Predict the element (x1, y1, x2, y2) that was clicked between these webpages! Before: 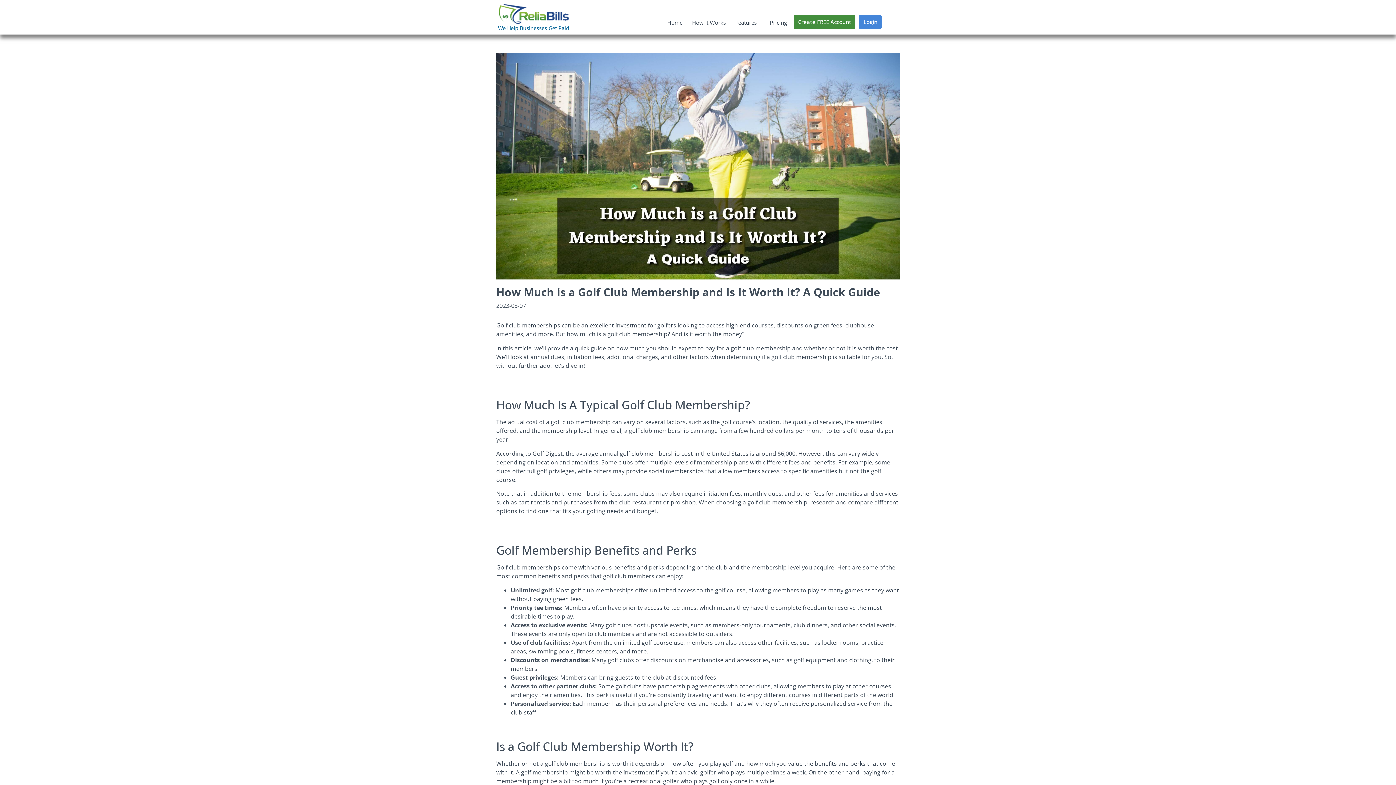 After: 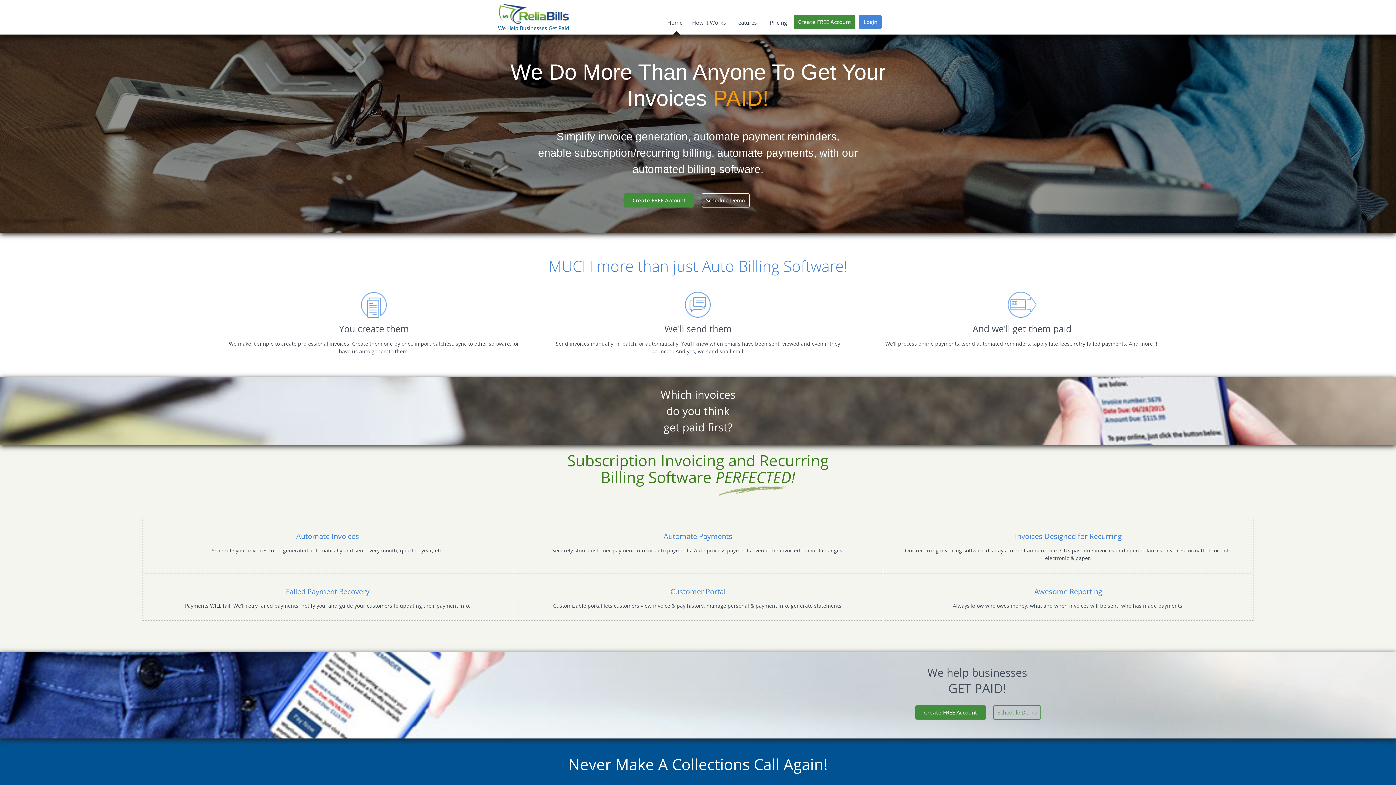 Action: bbox: (498, 3, 569, 24)